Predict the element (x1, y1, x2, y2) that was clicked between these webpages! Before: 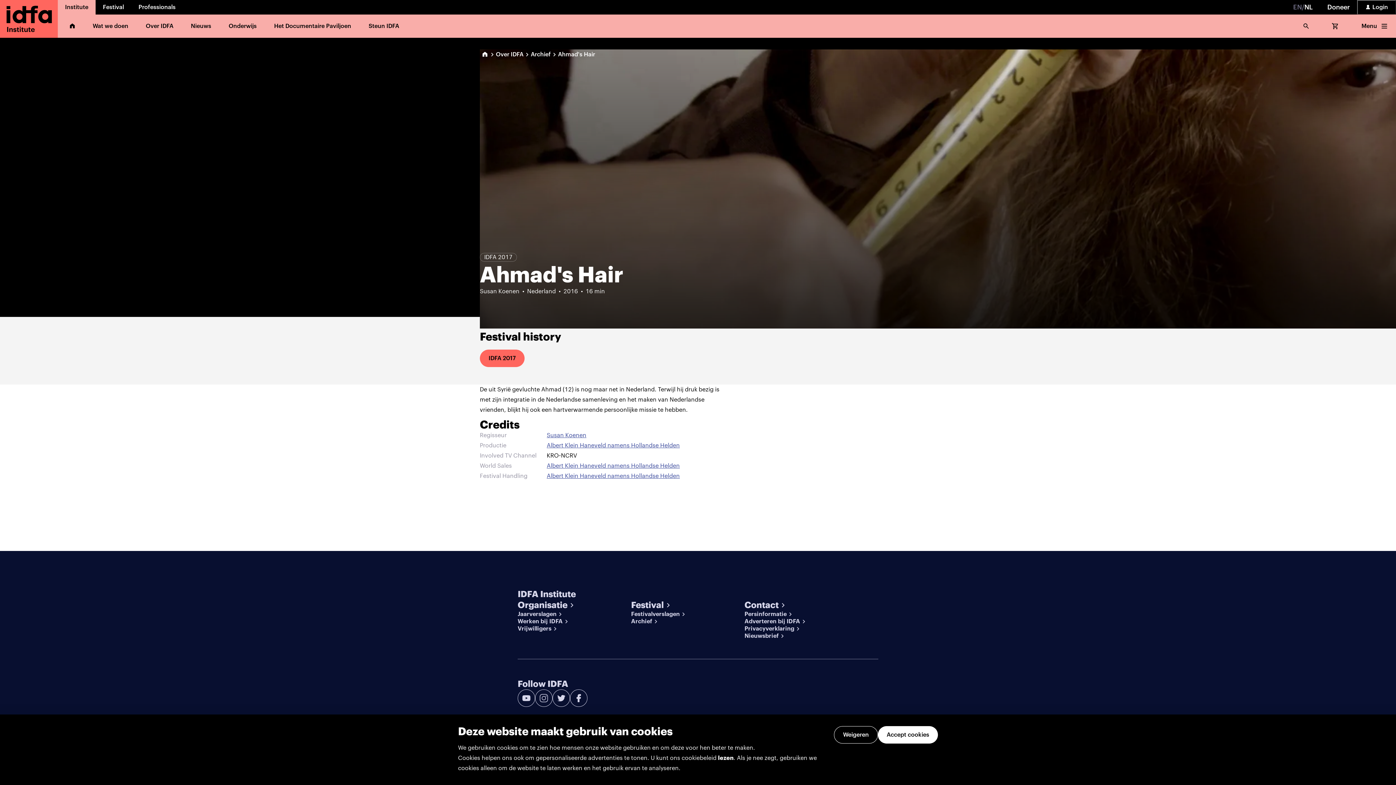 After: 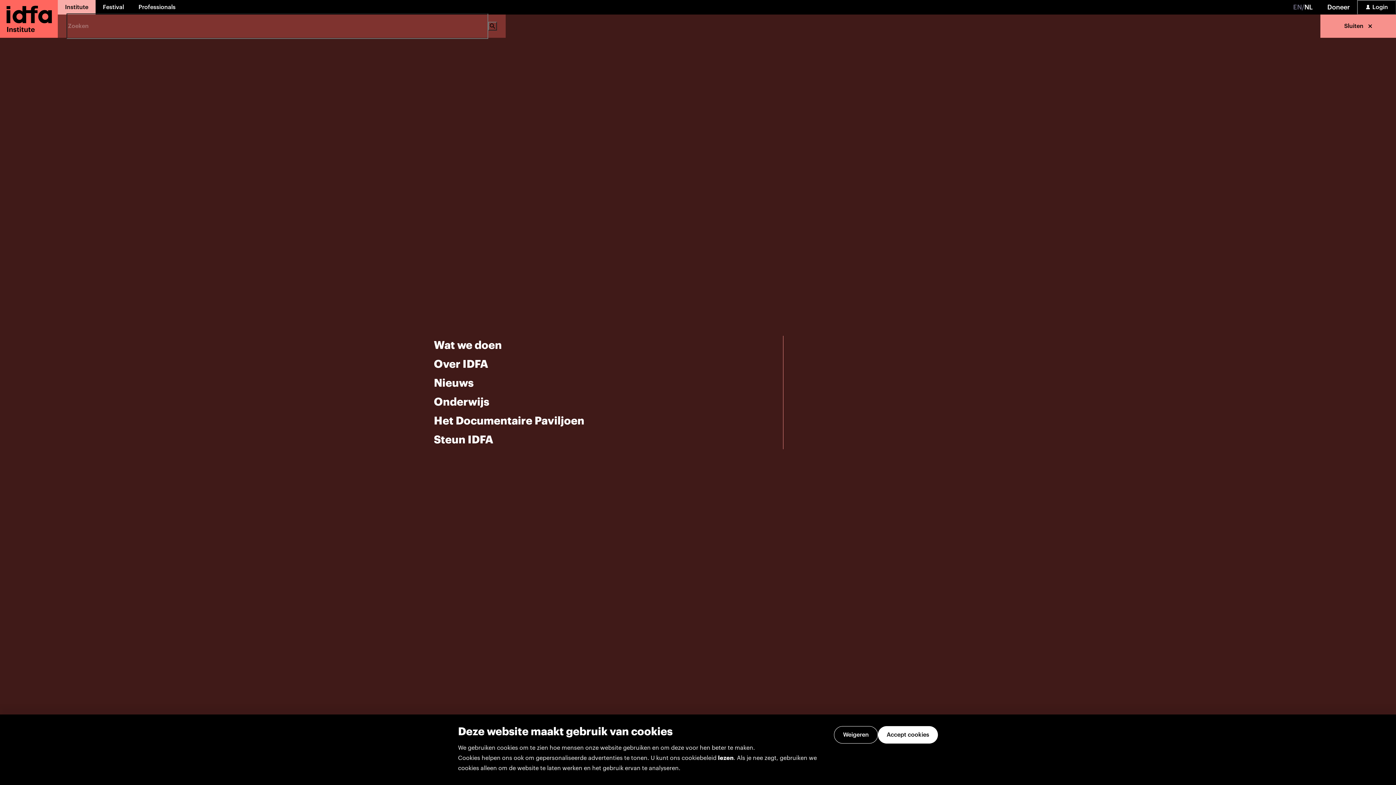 Action: bbox: (1353, 14, 1396, 37) label: Menu